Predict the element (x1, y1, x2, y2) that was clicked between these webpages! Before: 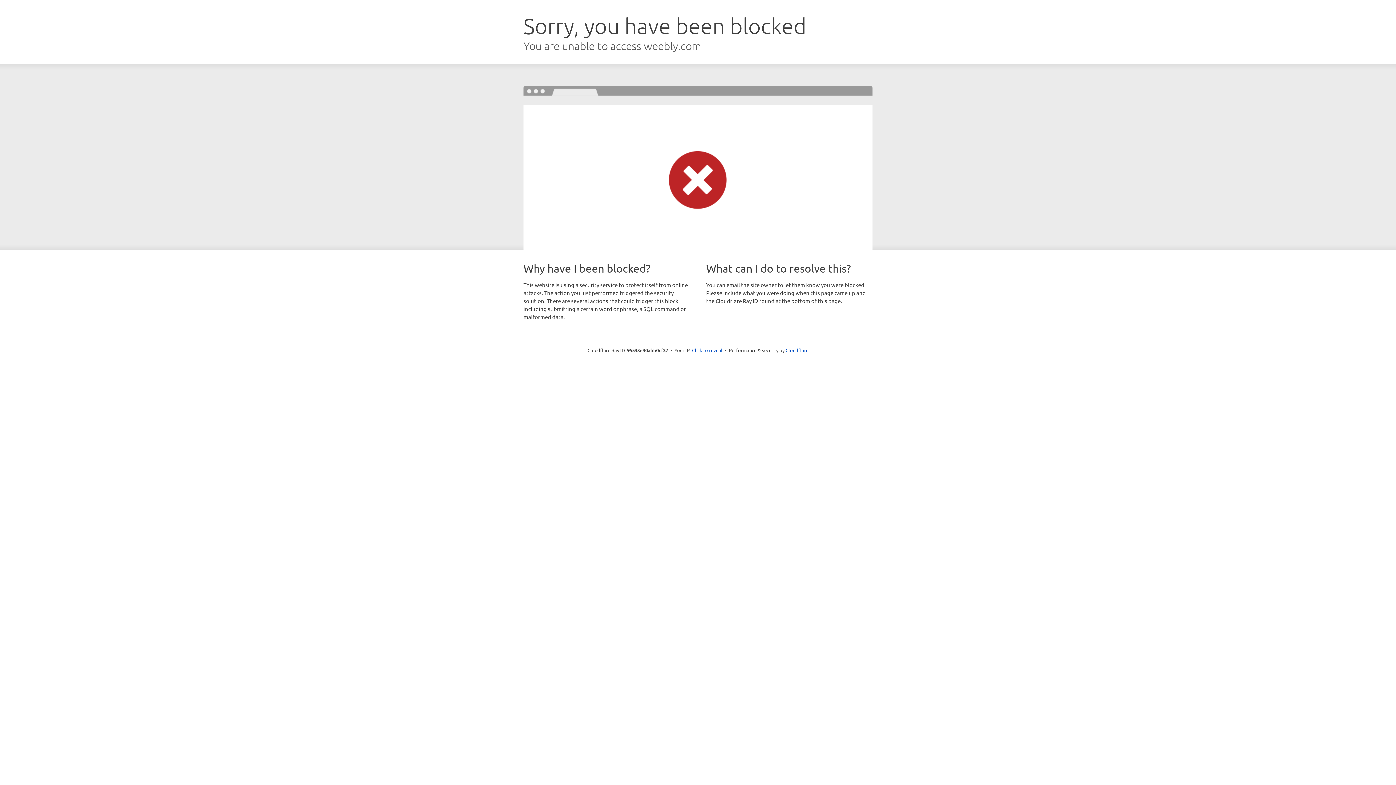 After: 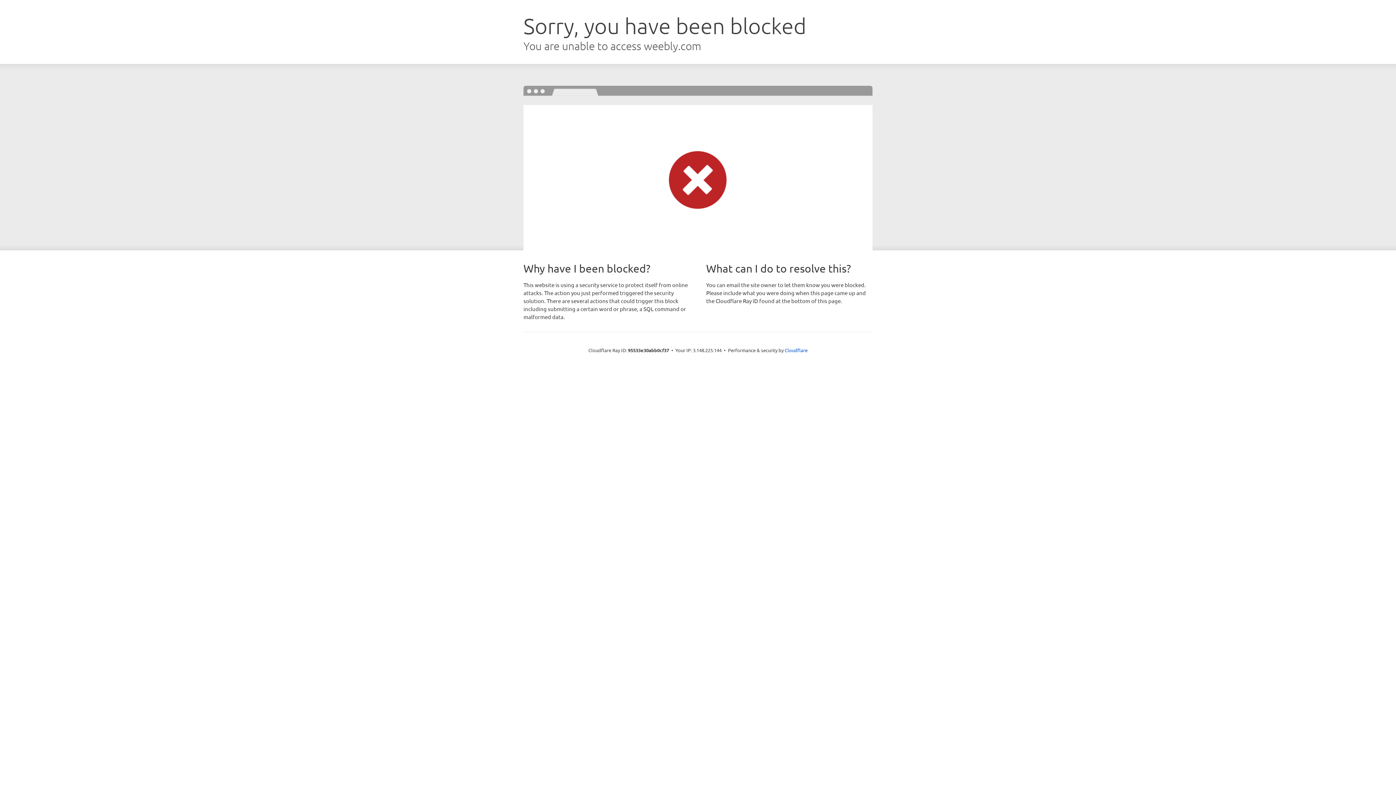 Action: label: Click to reveal bbox: (692, 346, 722, 353)